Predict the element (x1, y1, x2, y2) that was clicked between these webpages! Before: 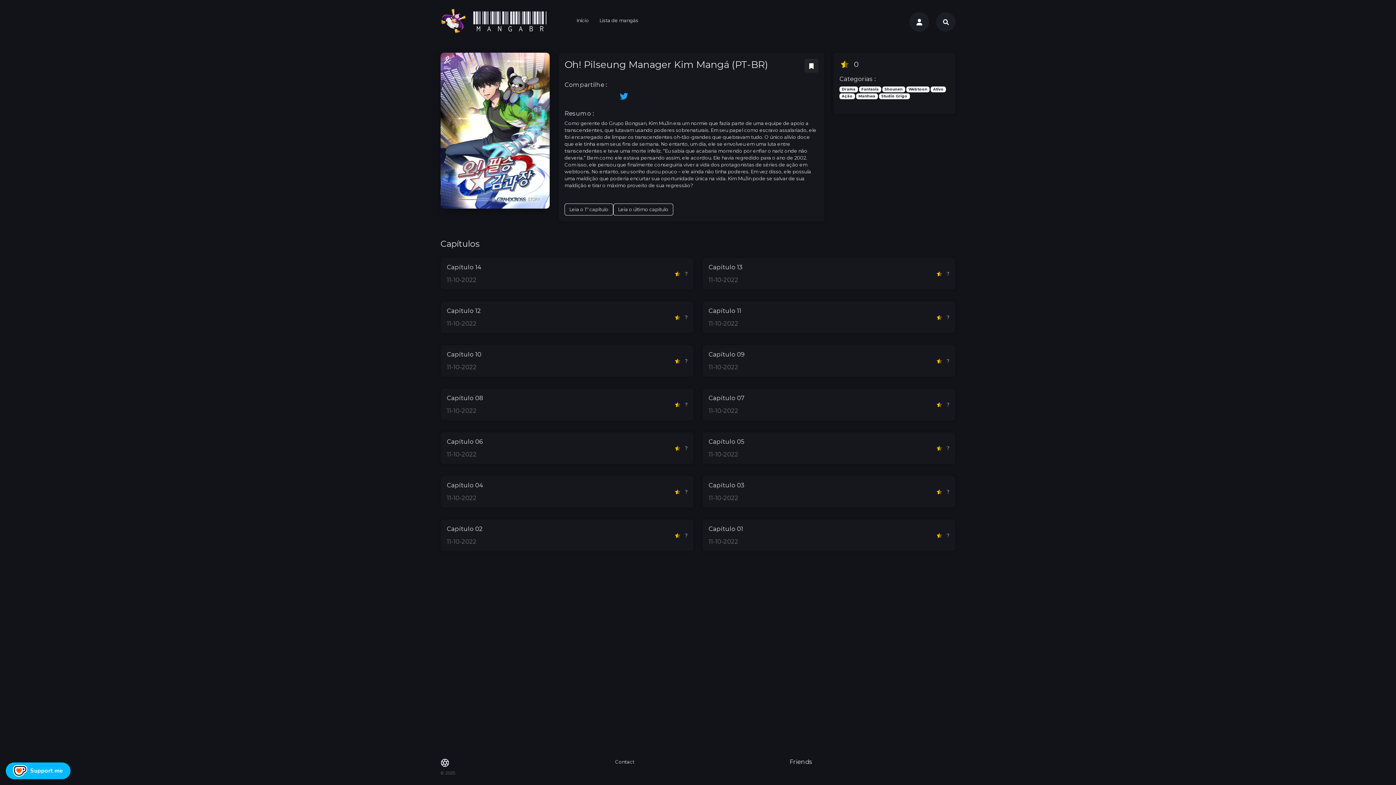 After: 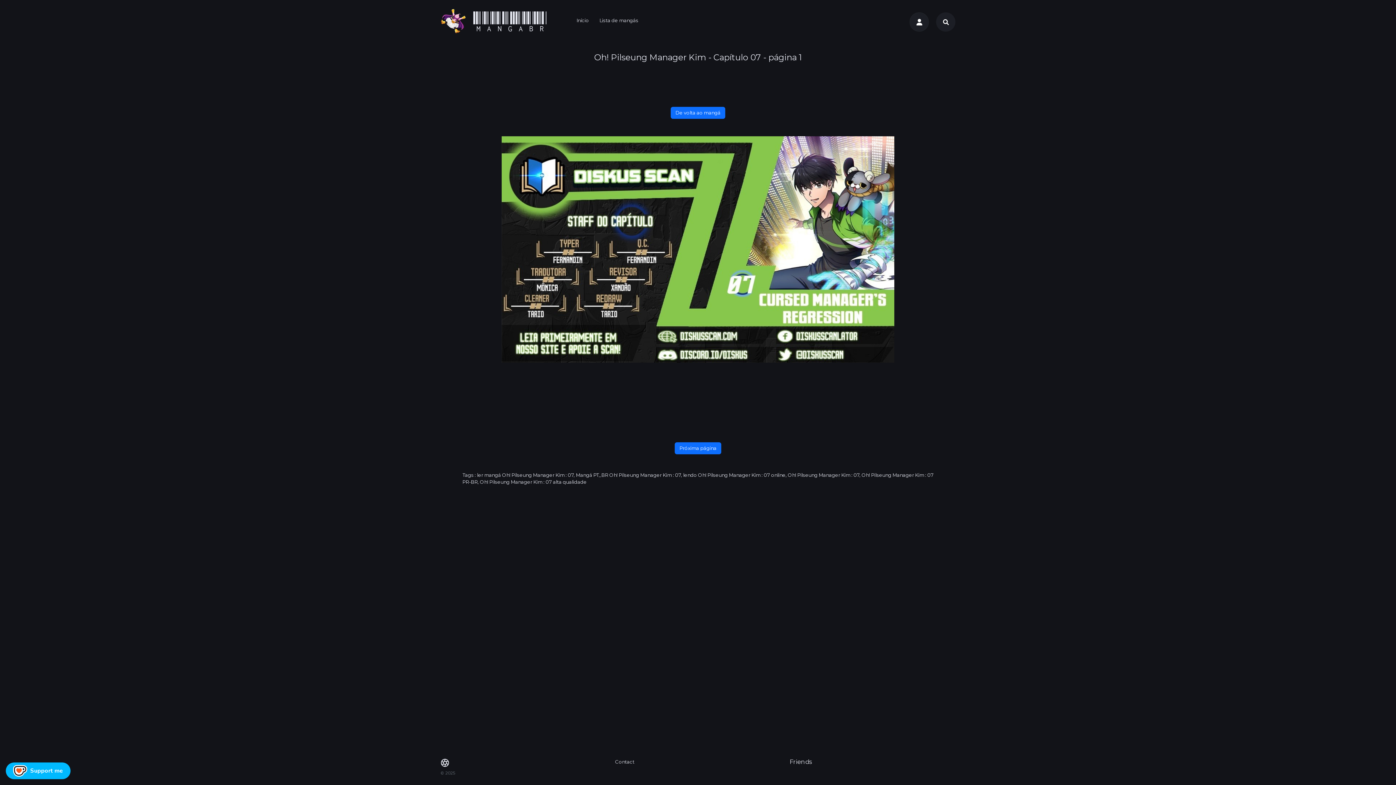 Action: bbox: (702, 388, 955, 420) label: Capítulo 07
11-10-2022
?